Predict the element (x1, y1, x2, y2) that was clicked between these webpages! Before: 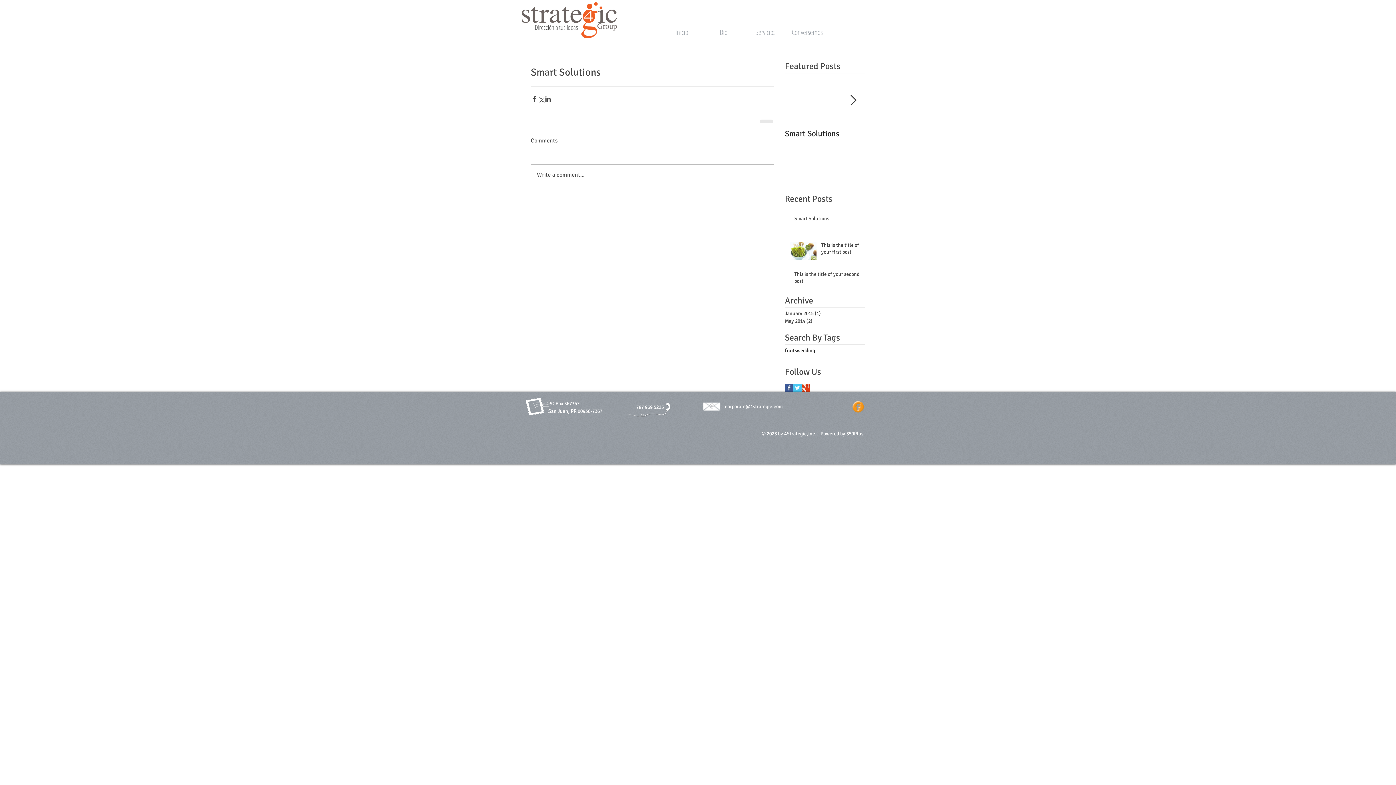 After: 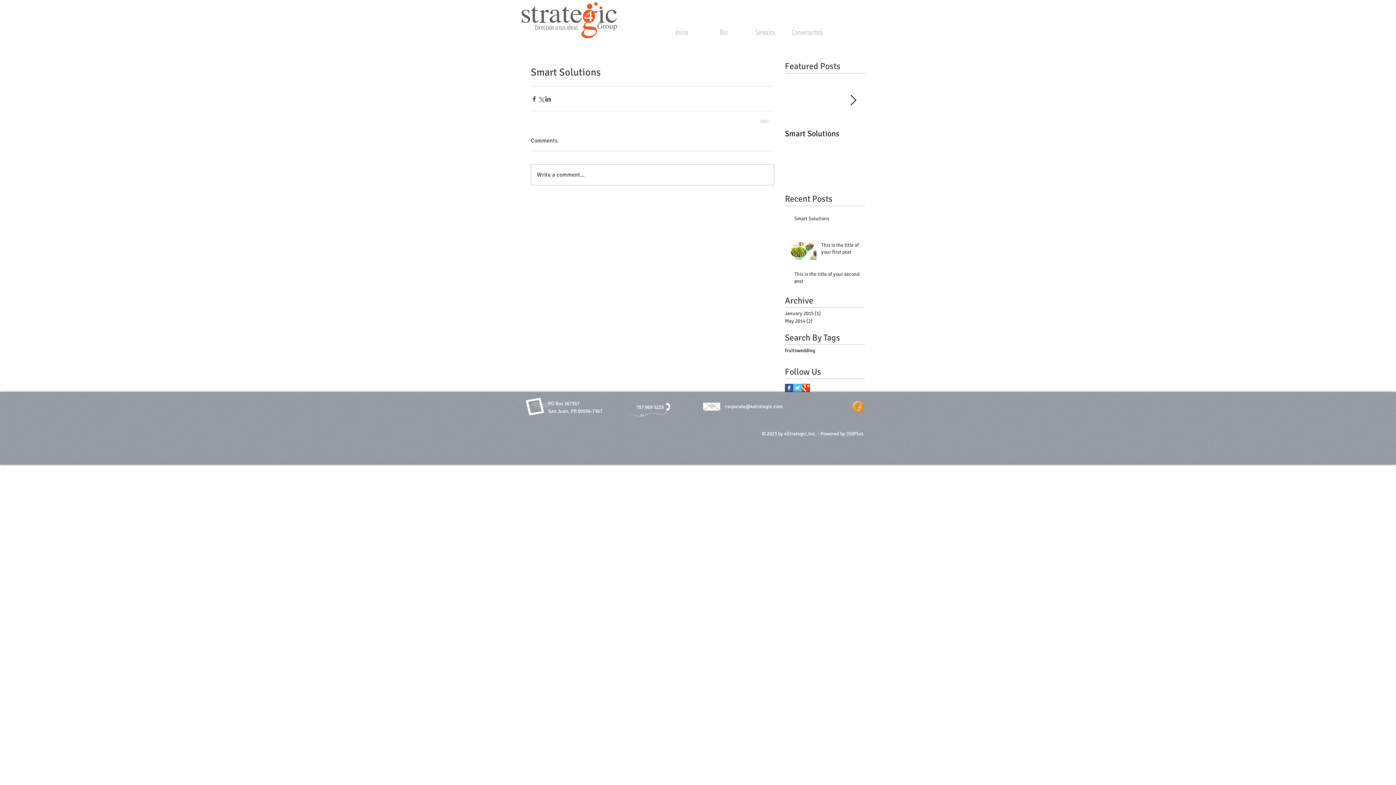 Action: label: Google+ Basic Square bbox: (801, 383, 810, 392)